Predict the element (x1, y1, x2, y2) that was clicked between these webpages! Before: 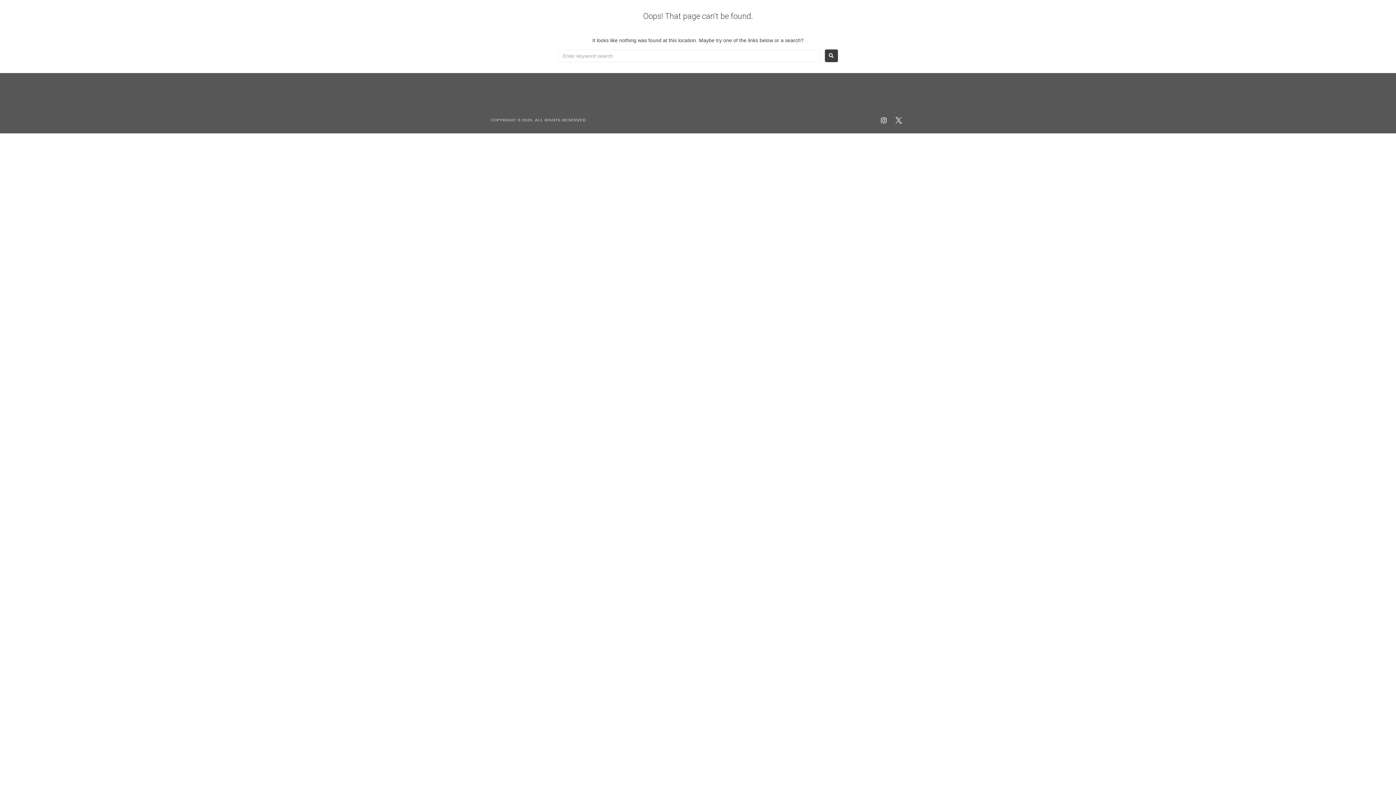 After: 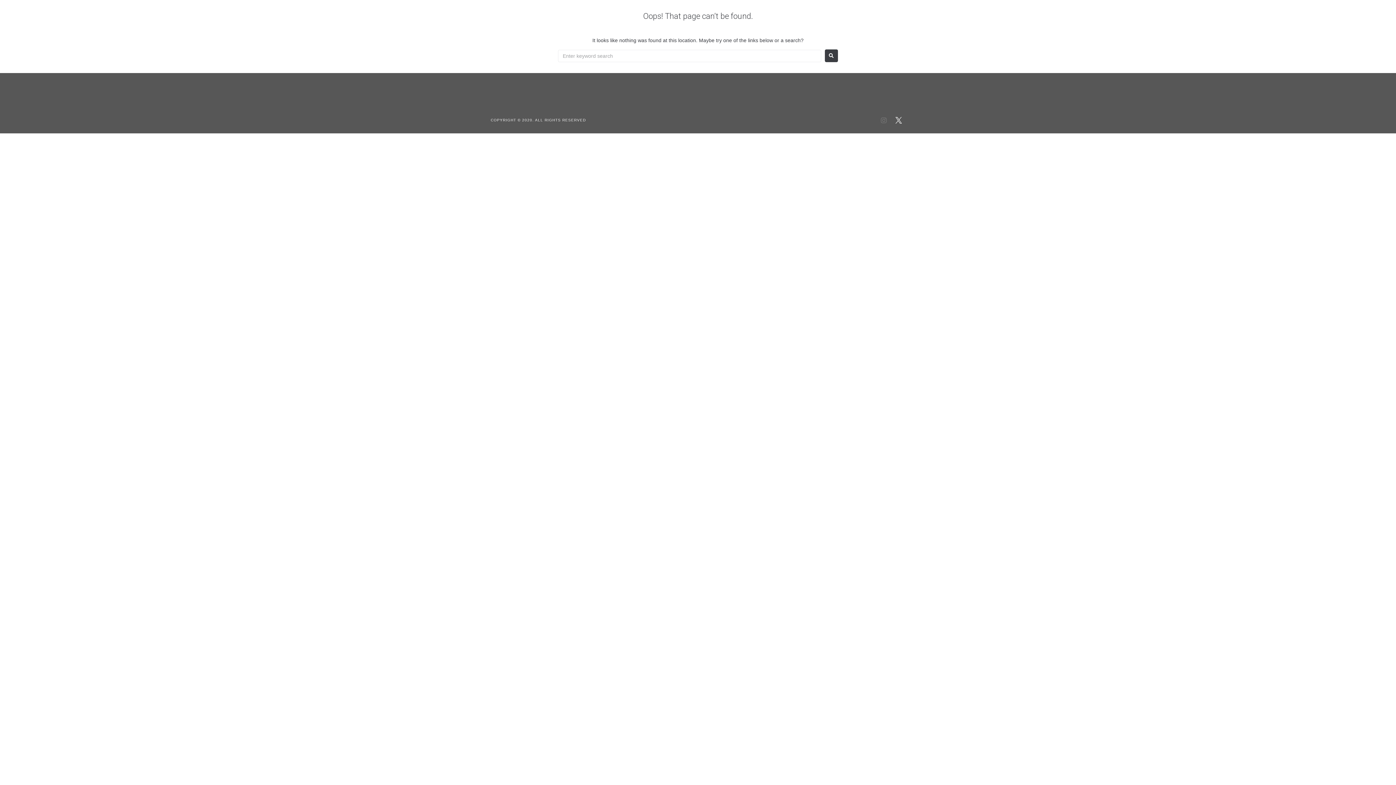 Action: bbox: (877, 113, 890, 126) label: Instagram